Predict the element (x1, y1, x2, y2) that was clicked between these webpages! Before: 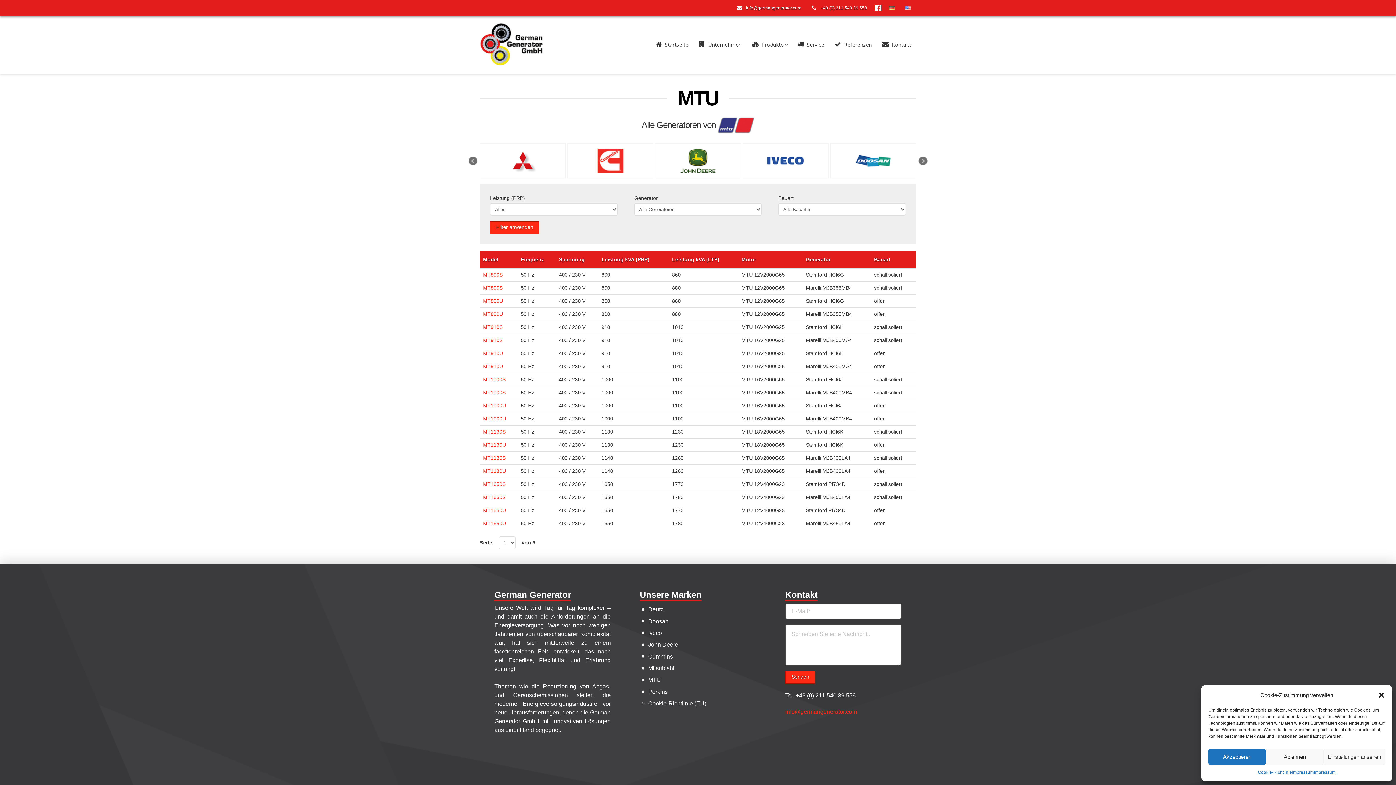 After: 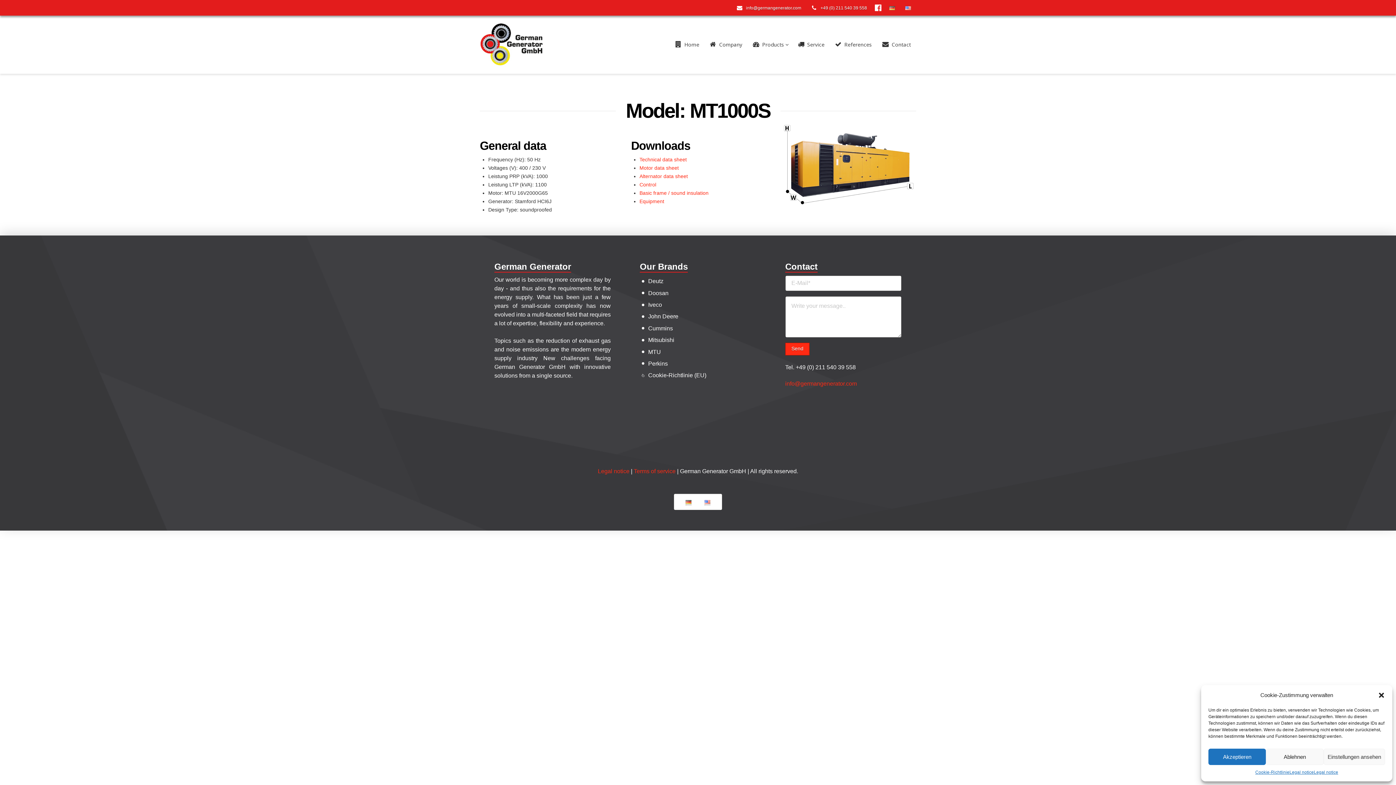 Action: label: MT1000S bbox: (483, 376, 505, 382)